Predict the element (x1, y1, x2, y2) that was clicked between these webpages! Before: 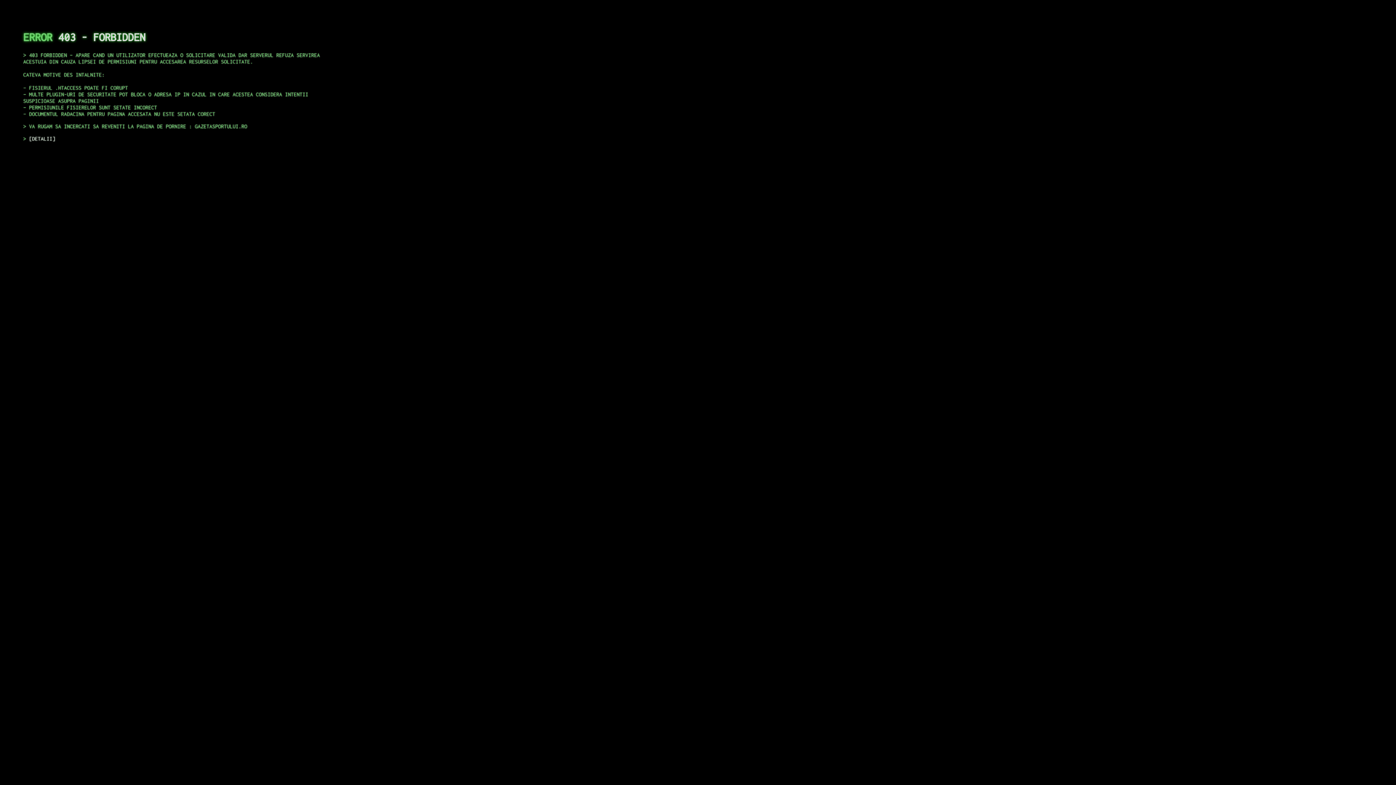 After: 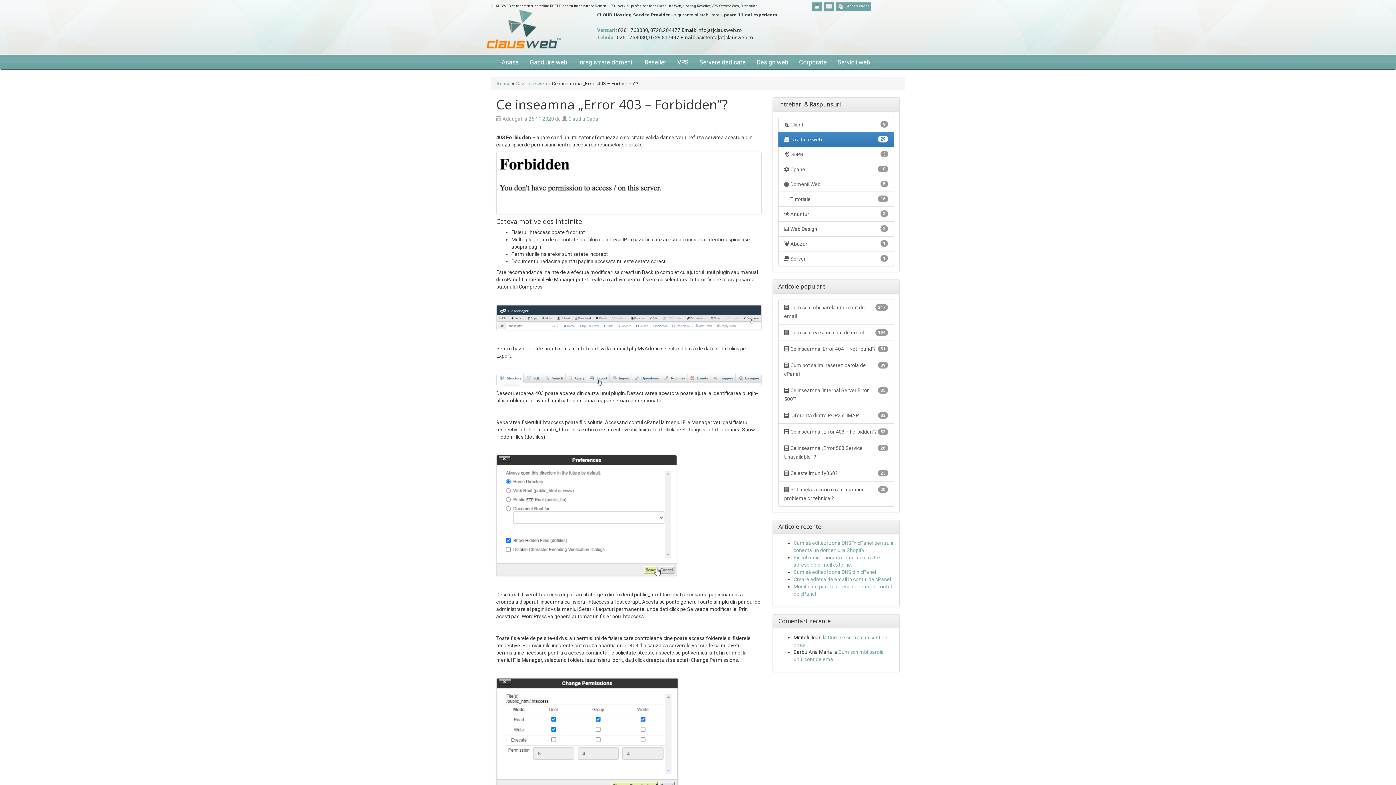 Action: label: DETALII bbox: (29, 135, 55, 141)